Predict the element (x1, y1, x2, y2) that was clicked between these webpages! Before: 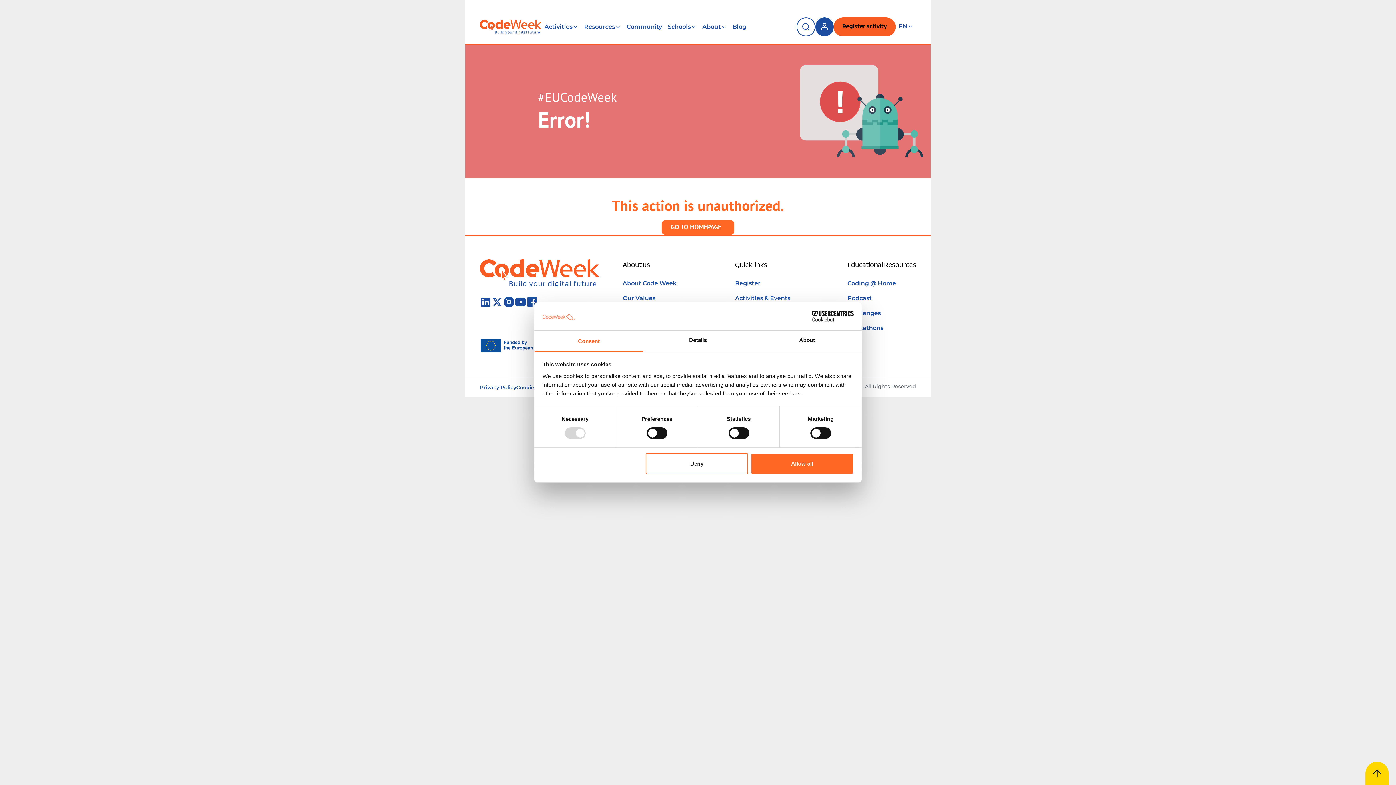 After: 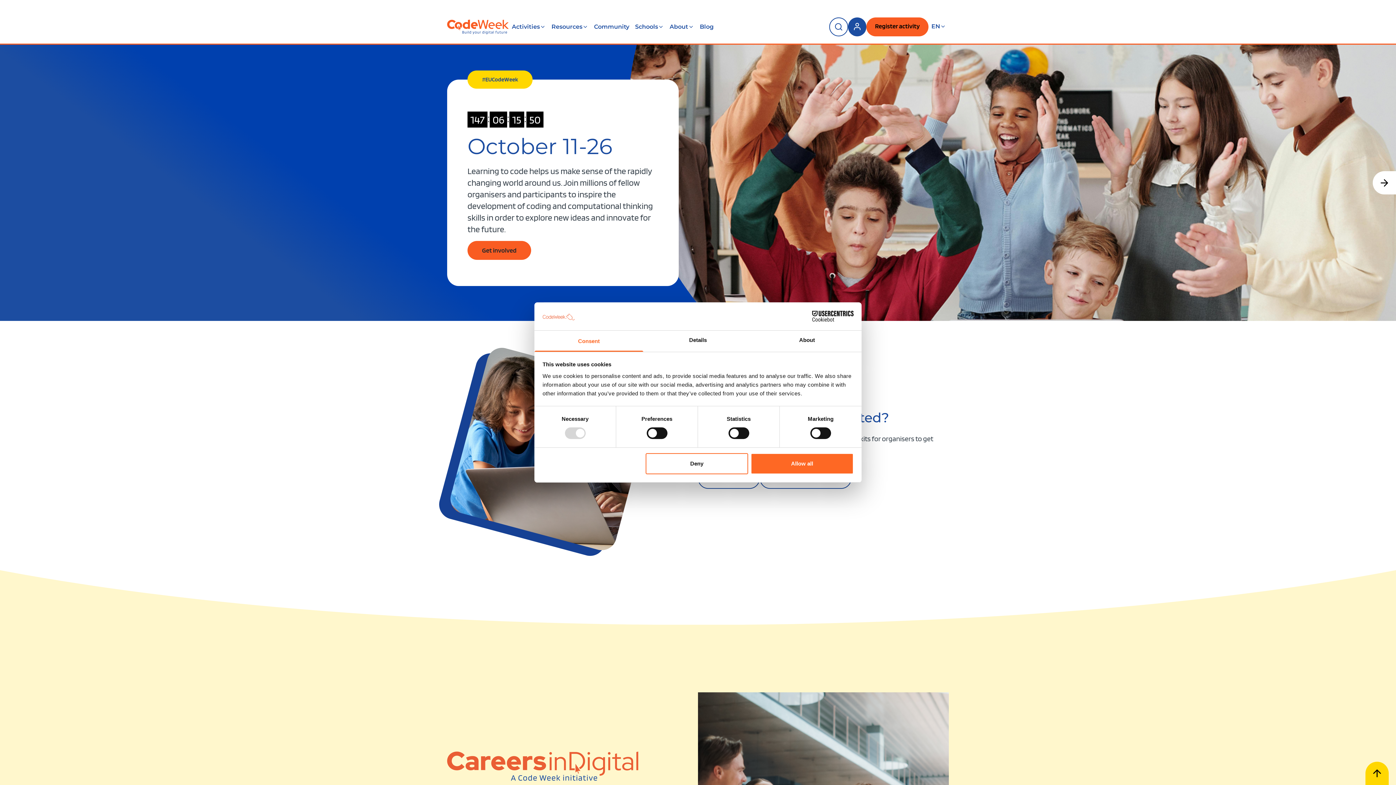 Action: bbox: (480, 259, 599, 287)